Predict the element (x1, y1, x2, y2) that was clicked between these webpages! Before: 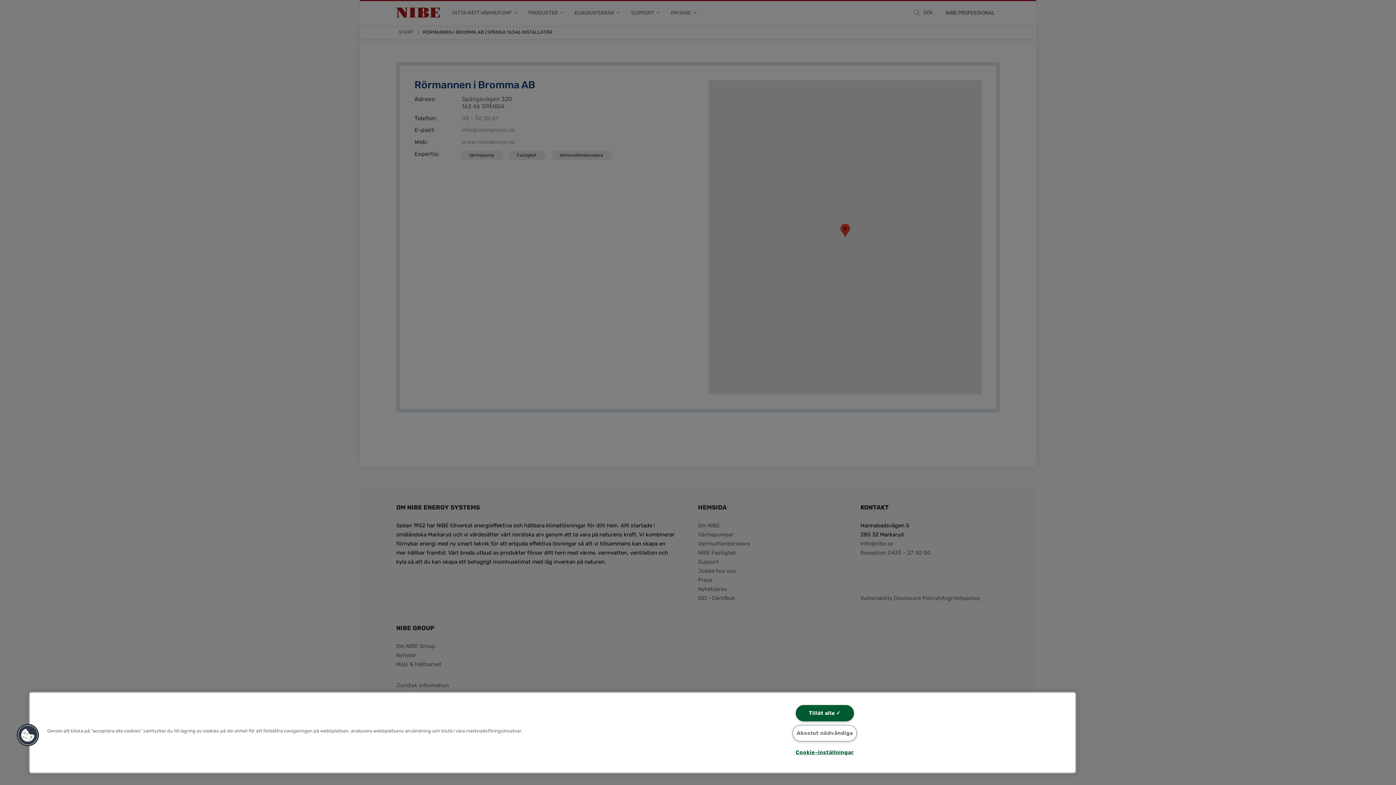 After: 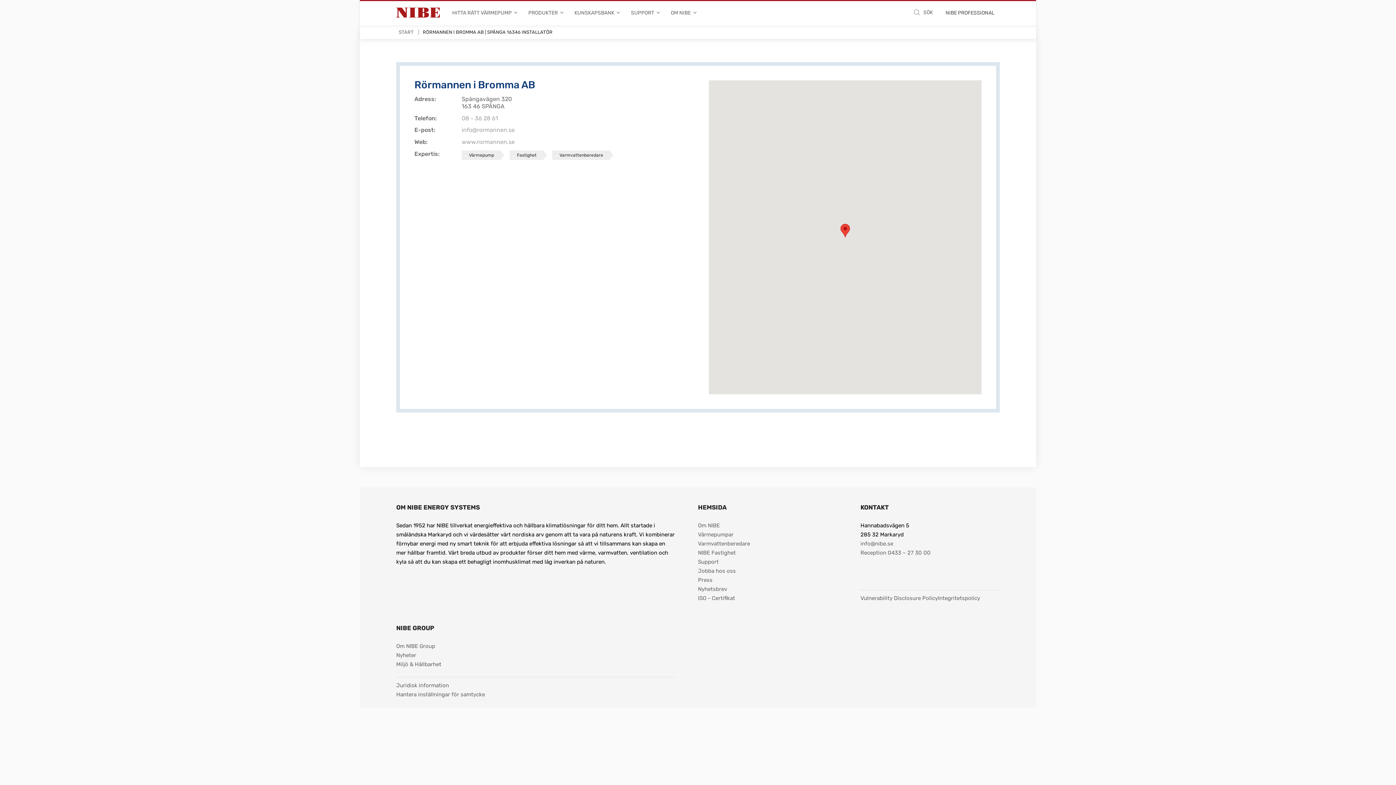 Action: label: Absolut nödvändiga bbox: (792, 725, 857, 741)